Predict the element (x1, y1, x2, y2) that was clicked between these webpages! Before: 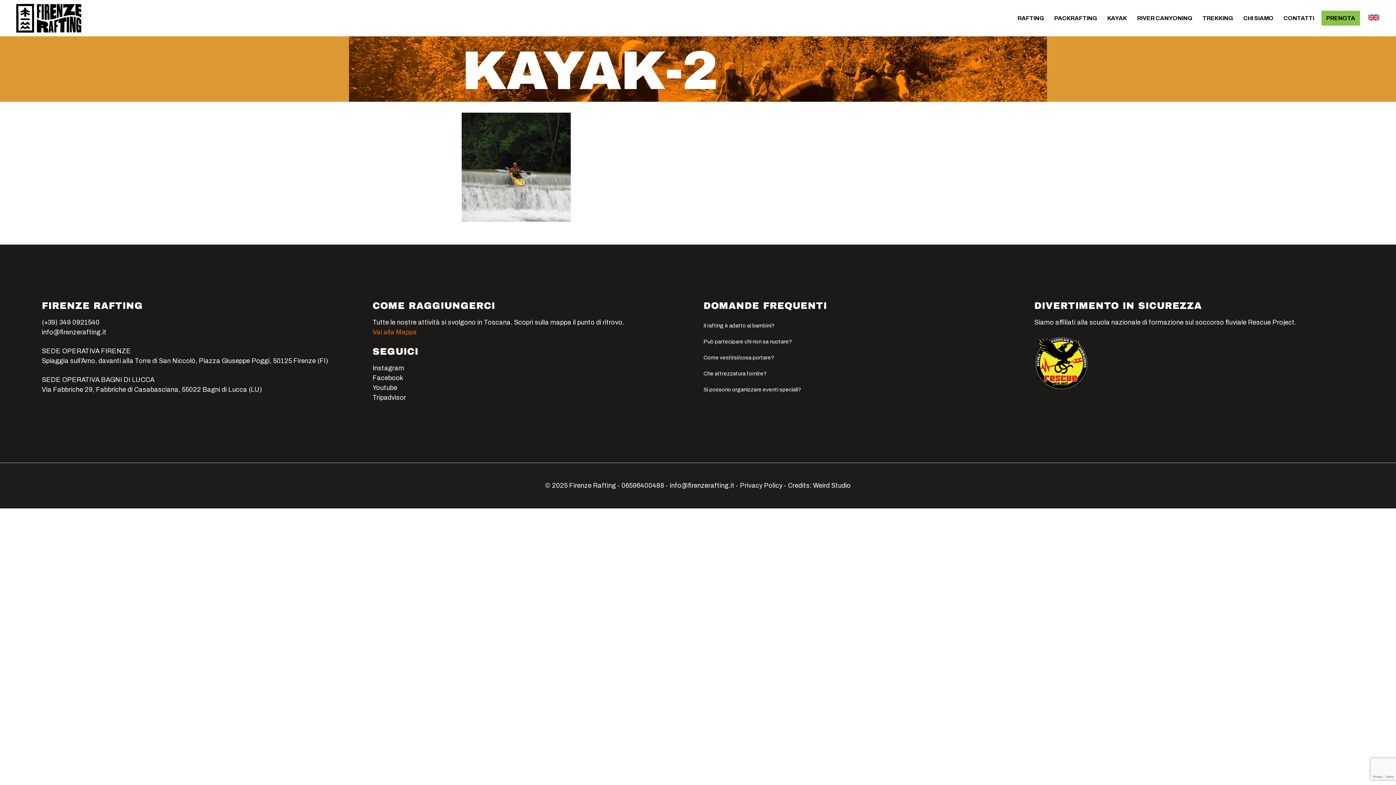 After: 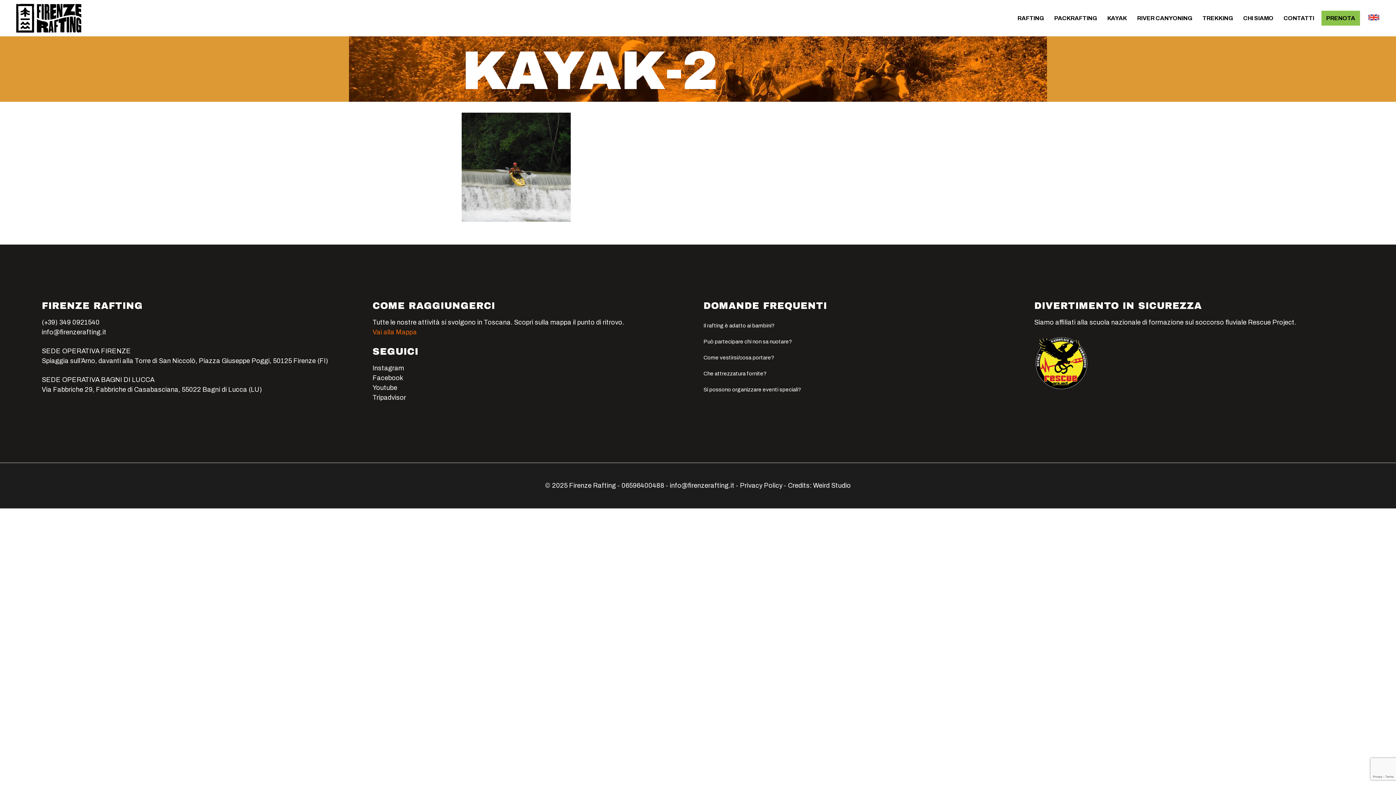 Action: bbox: (372, 394, 406, 401) label: Tripadvisor